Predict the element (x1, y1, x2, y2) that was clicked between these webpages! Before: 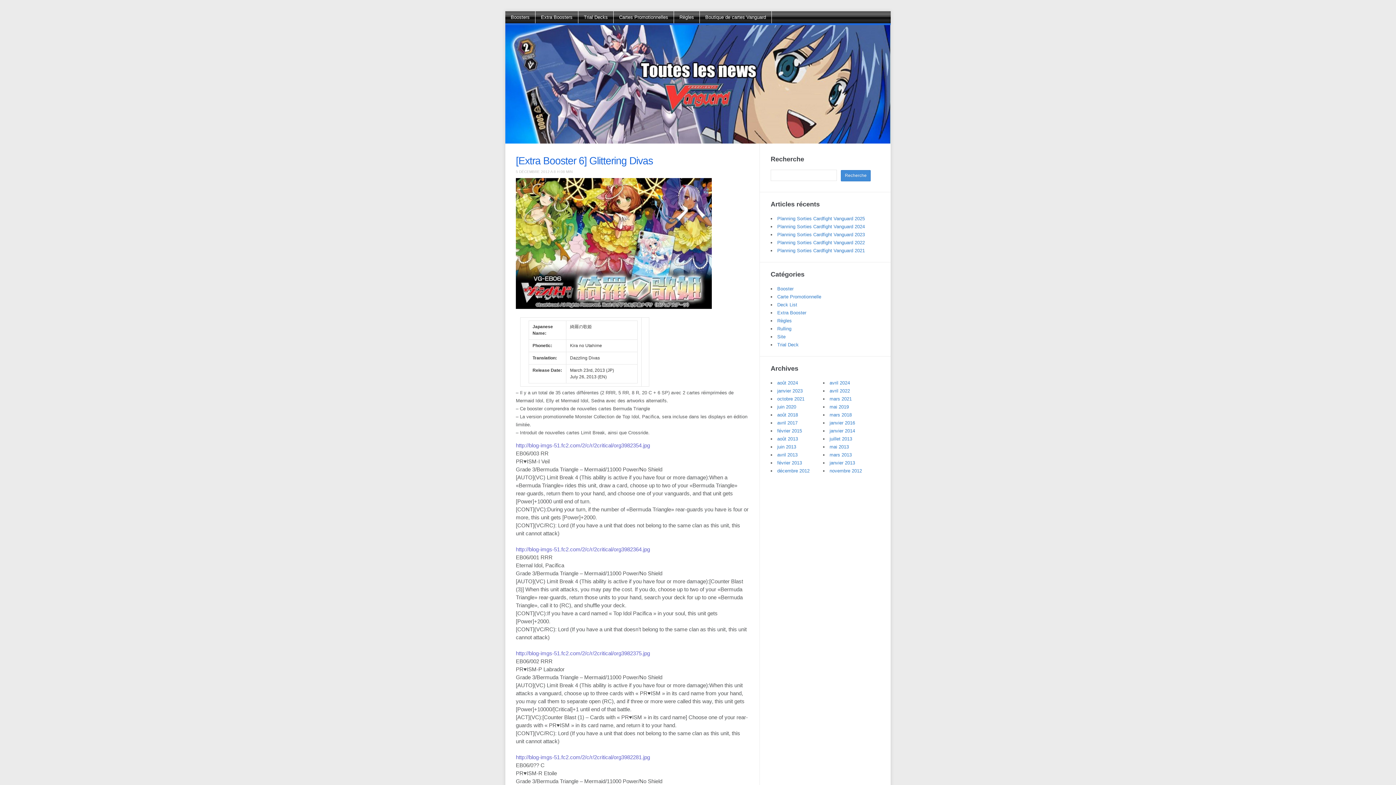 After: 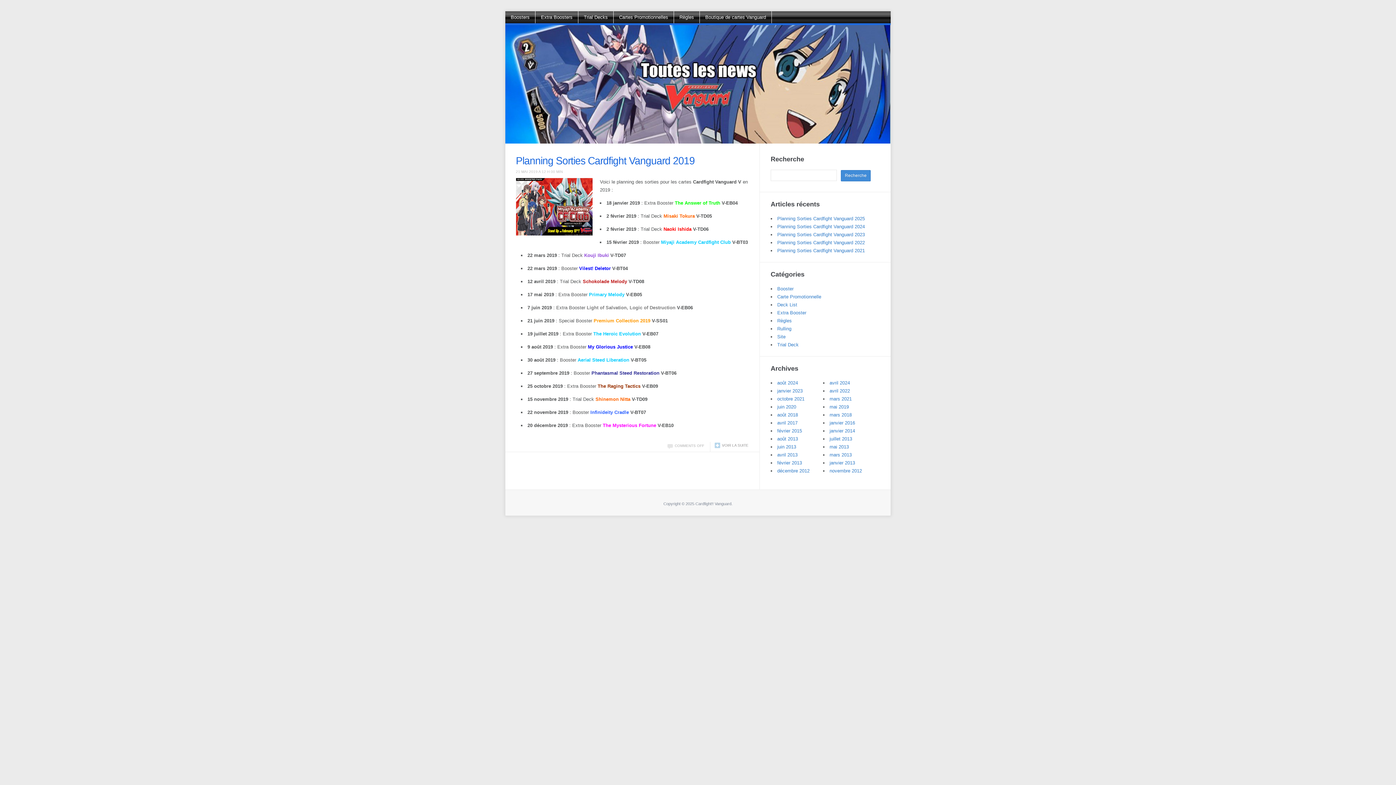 Action: bbox: (829, 404, 849, 409) label: mai 2019